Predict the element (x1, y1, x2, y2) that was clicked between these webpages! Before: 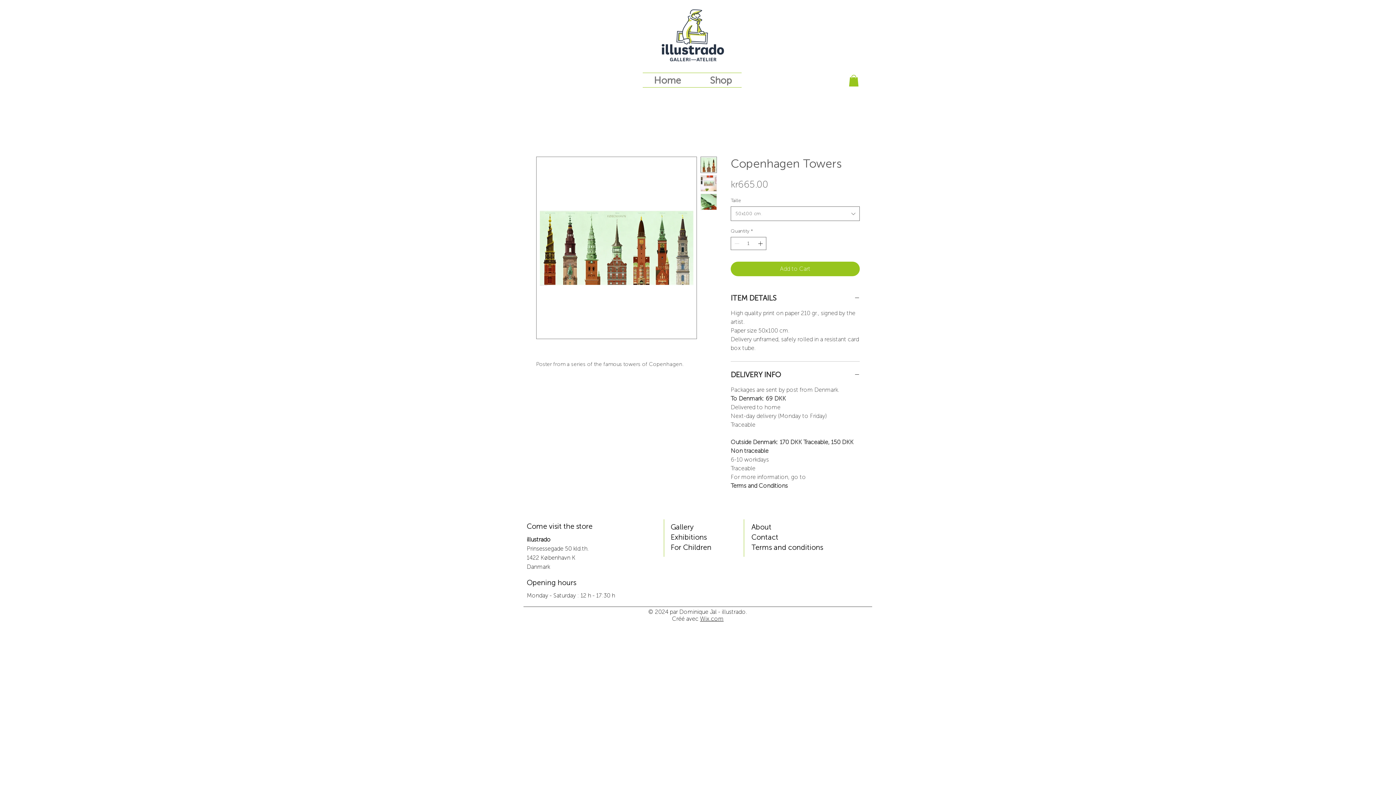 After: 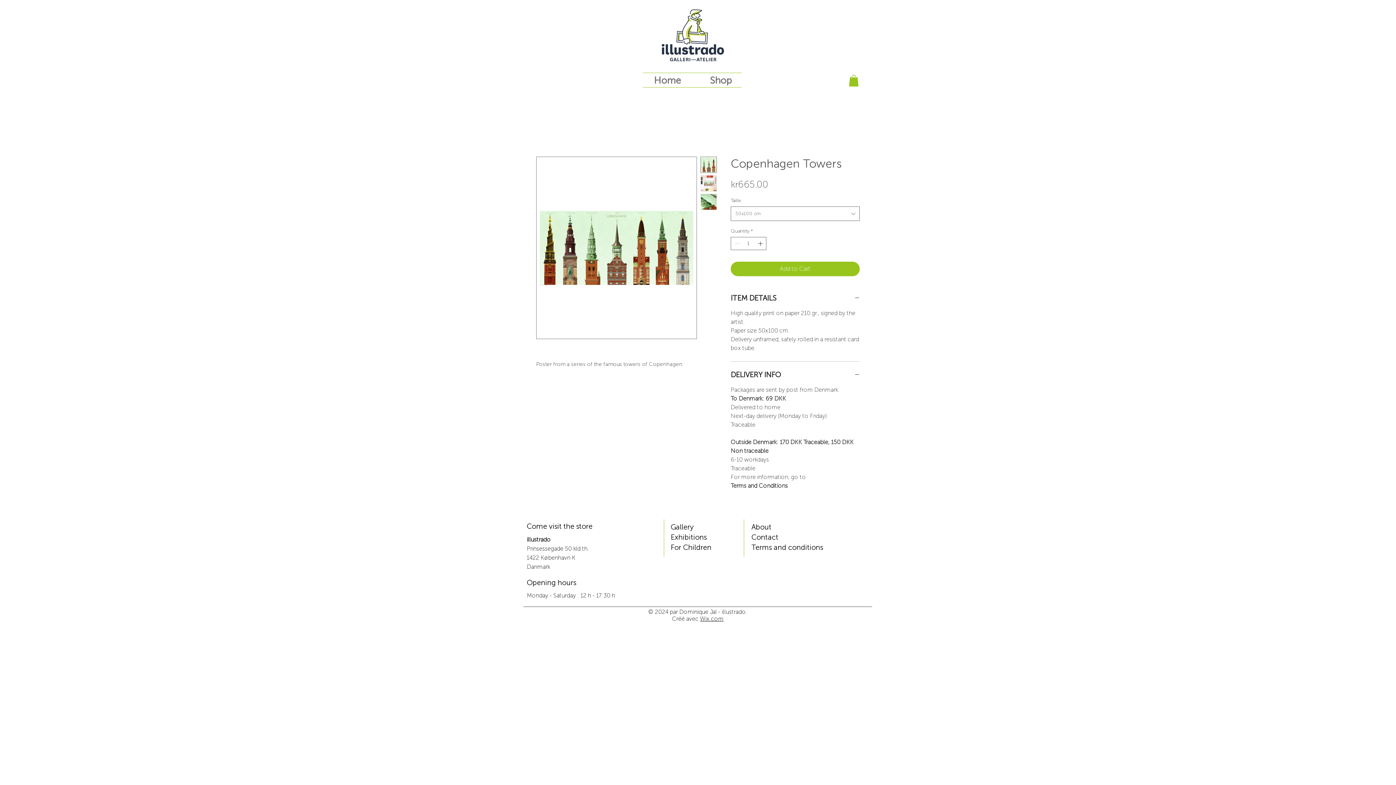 Action: bbox: (700, 193, 717, 210)